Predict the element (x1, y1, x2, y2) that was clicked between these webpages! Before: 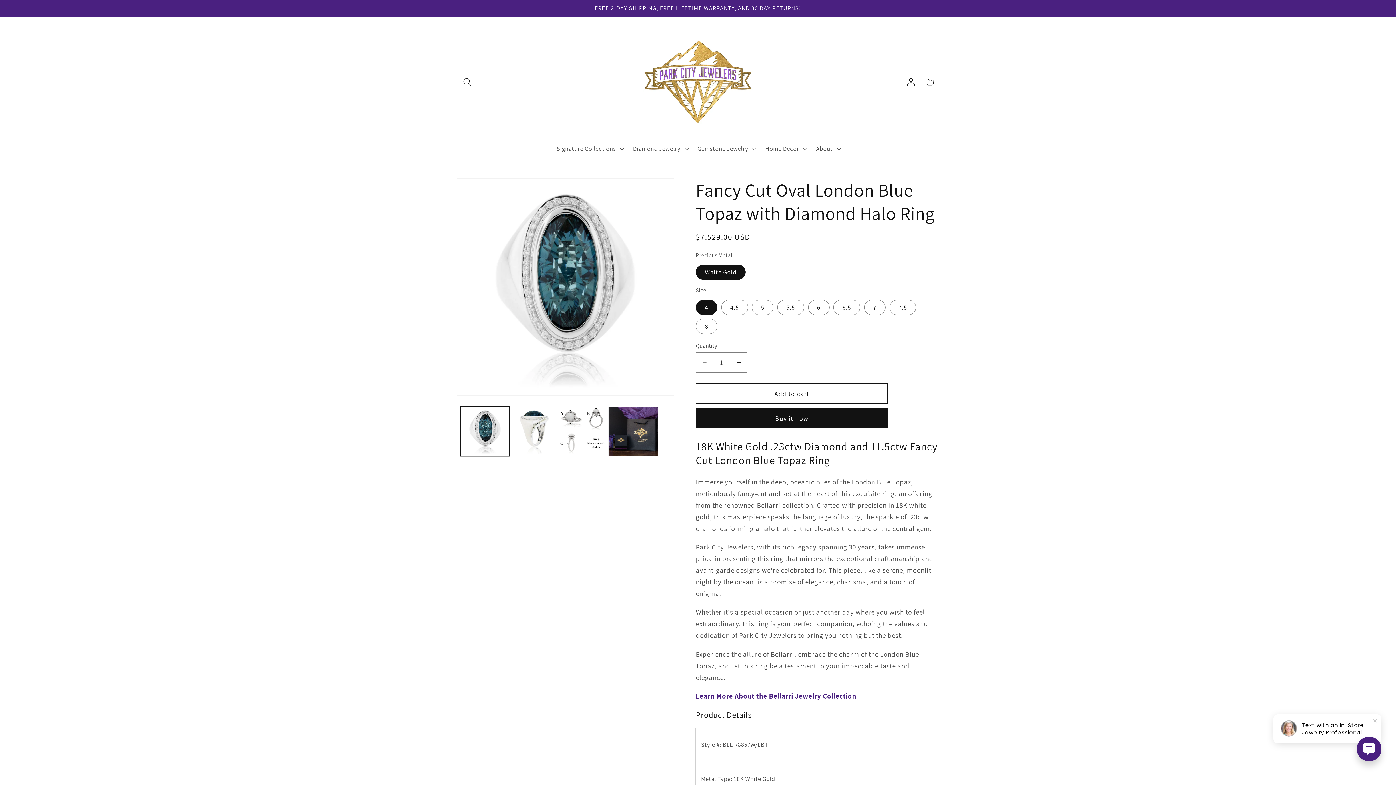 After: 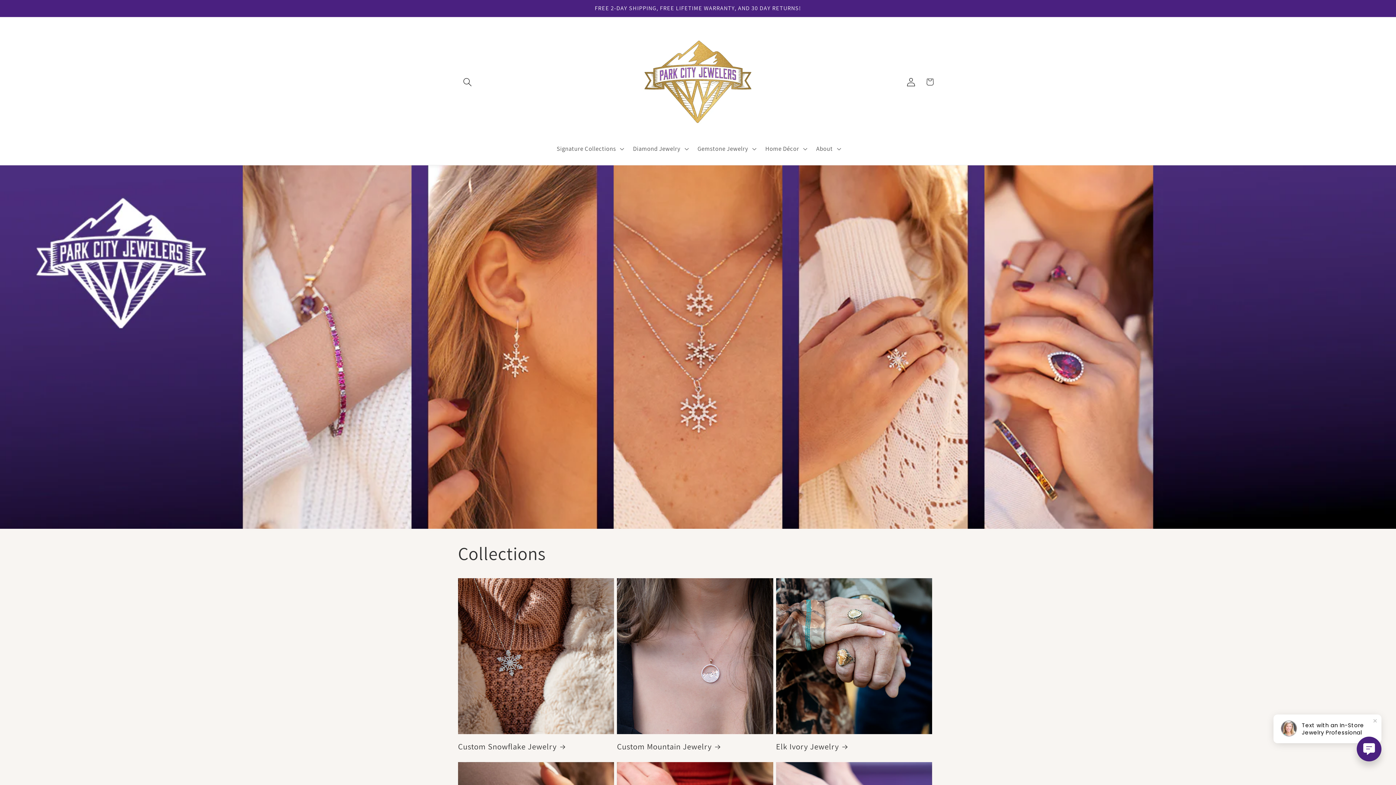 Action: bbox: (640, 24, 756, 139)